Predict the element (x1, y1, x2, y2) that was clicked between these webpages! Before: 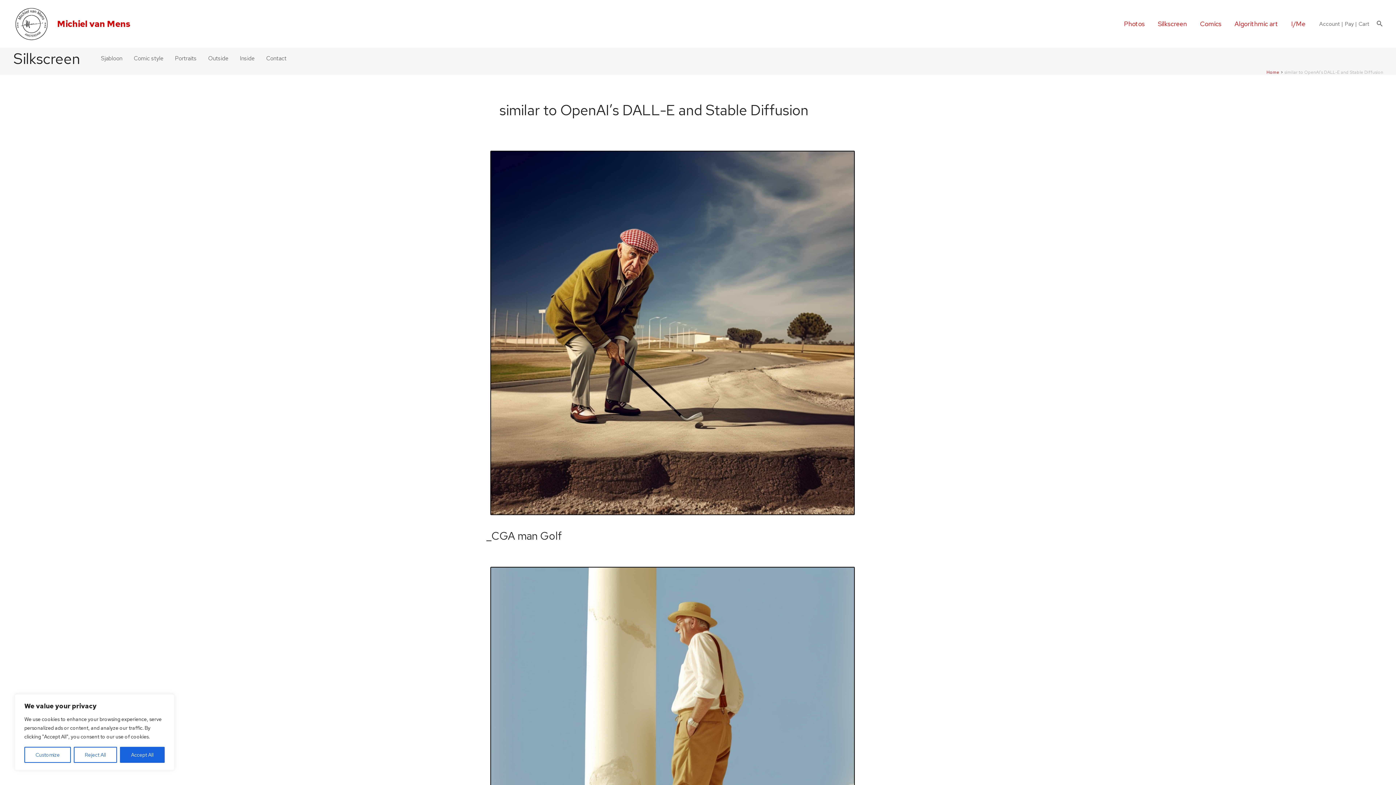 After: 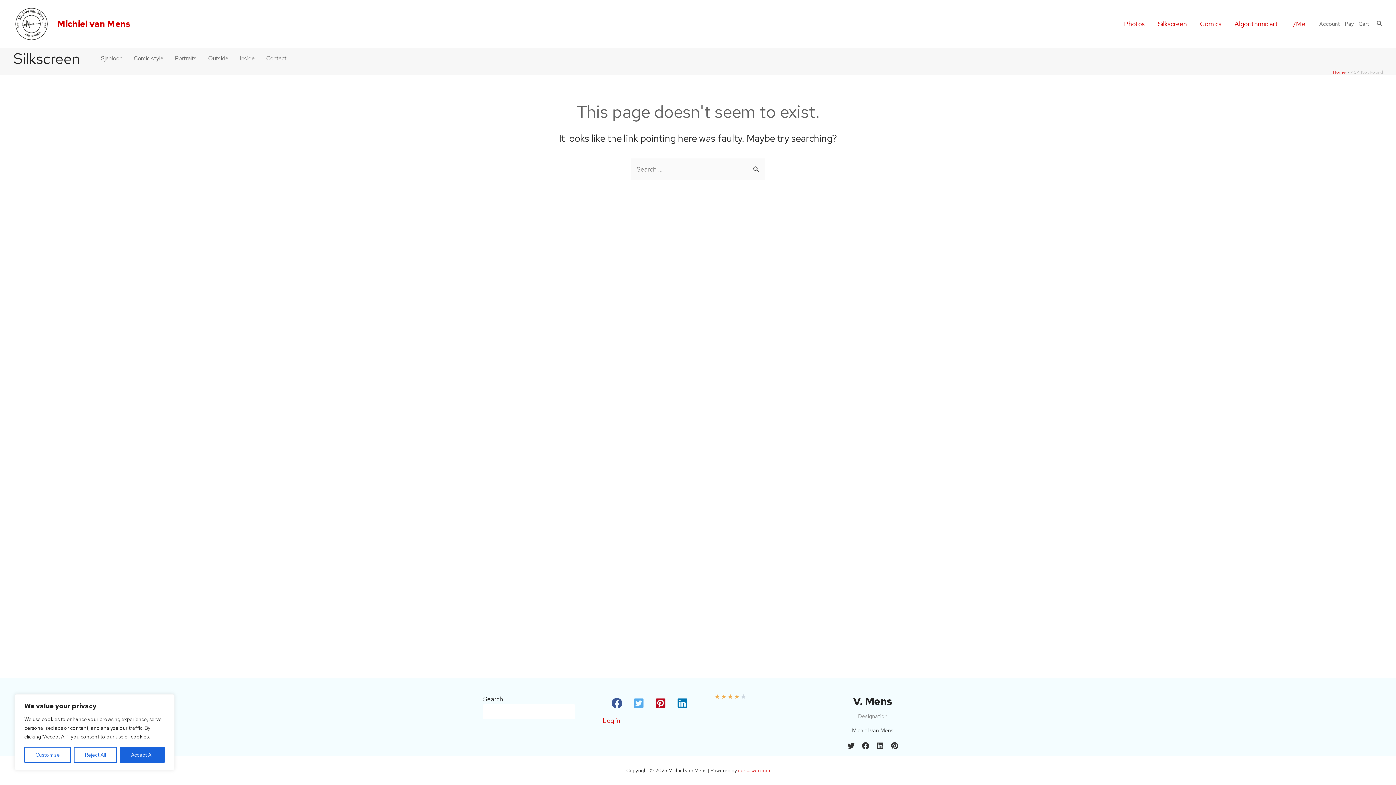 Action: label: Cart bbox: (1358, 20, 1369, 27)